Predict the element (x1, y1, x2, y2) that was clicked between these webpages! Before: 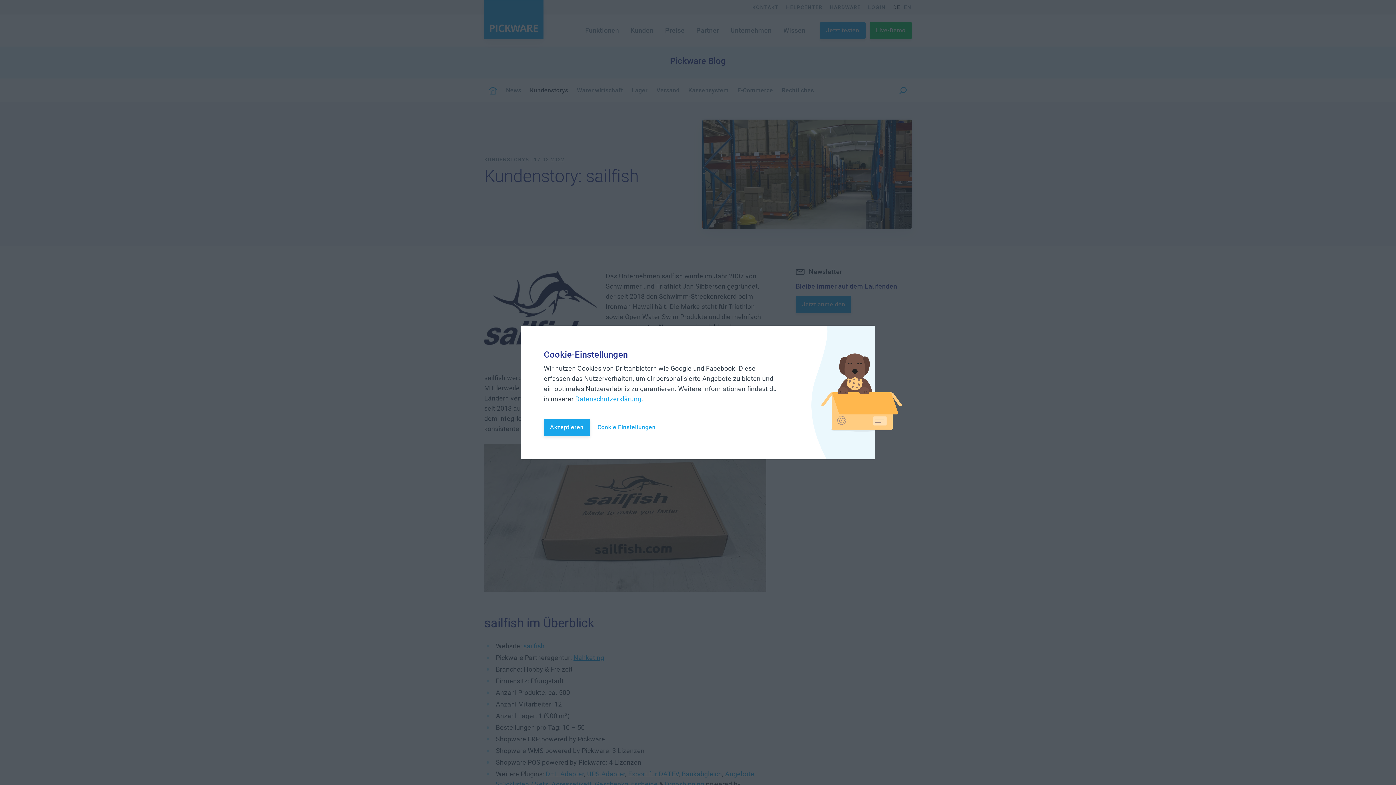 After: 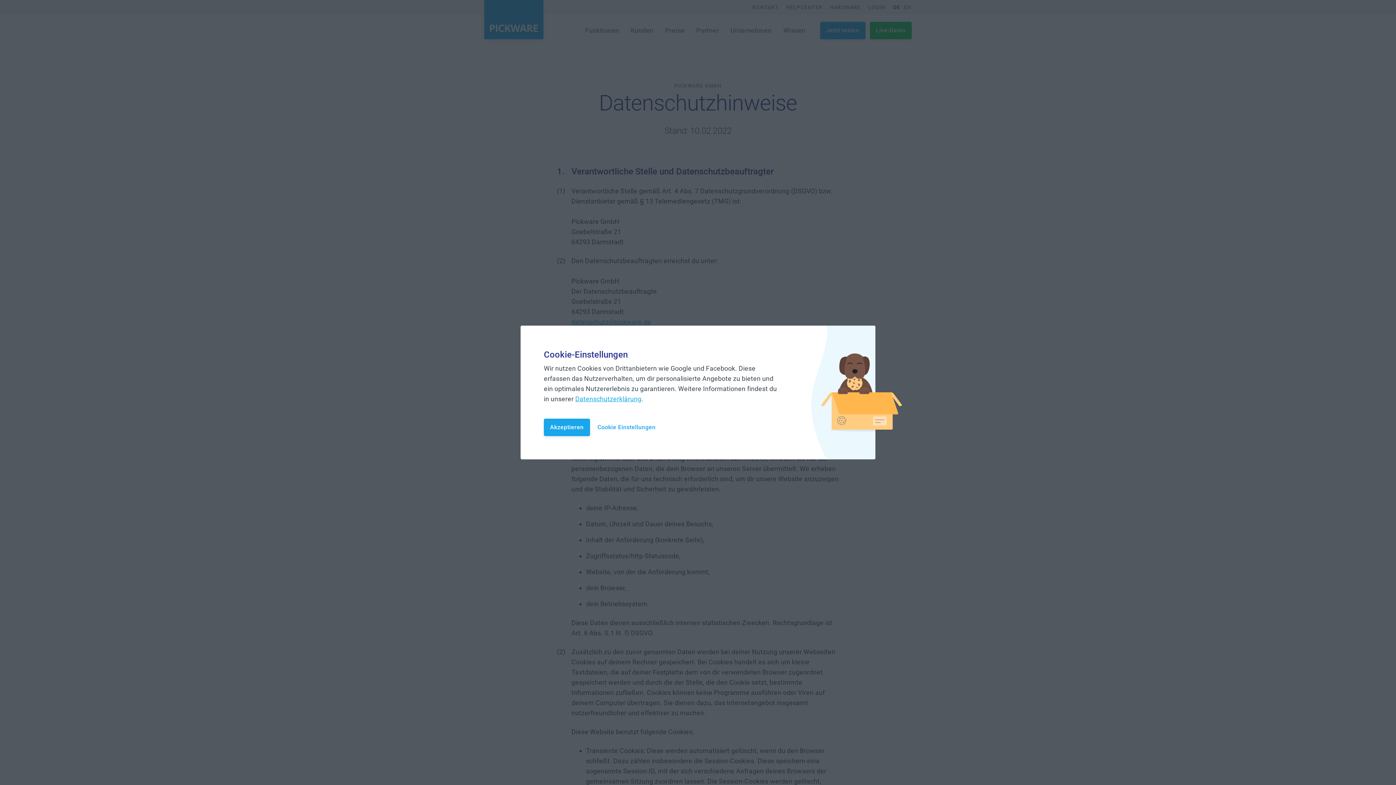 Action: label: Datenschutzerklärung bbox: (575, 395, 641, 402)